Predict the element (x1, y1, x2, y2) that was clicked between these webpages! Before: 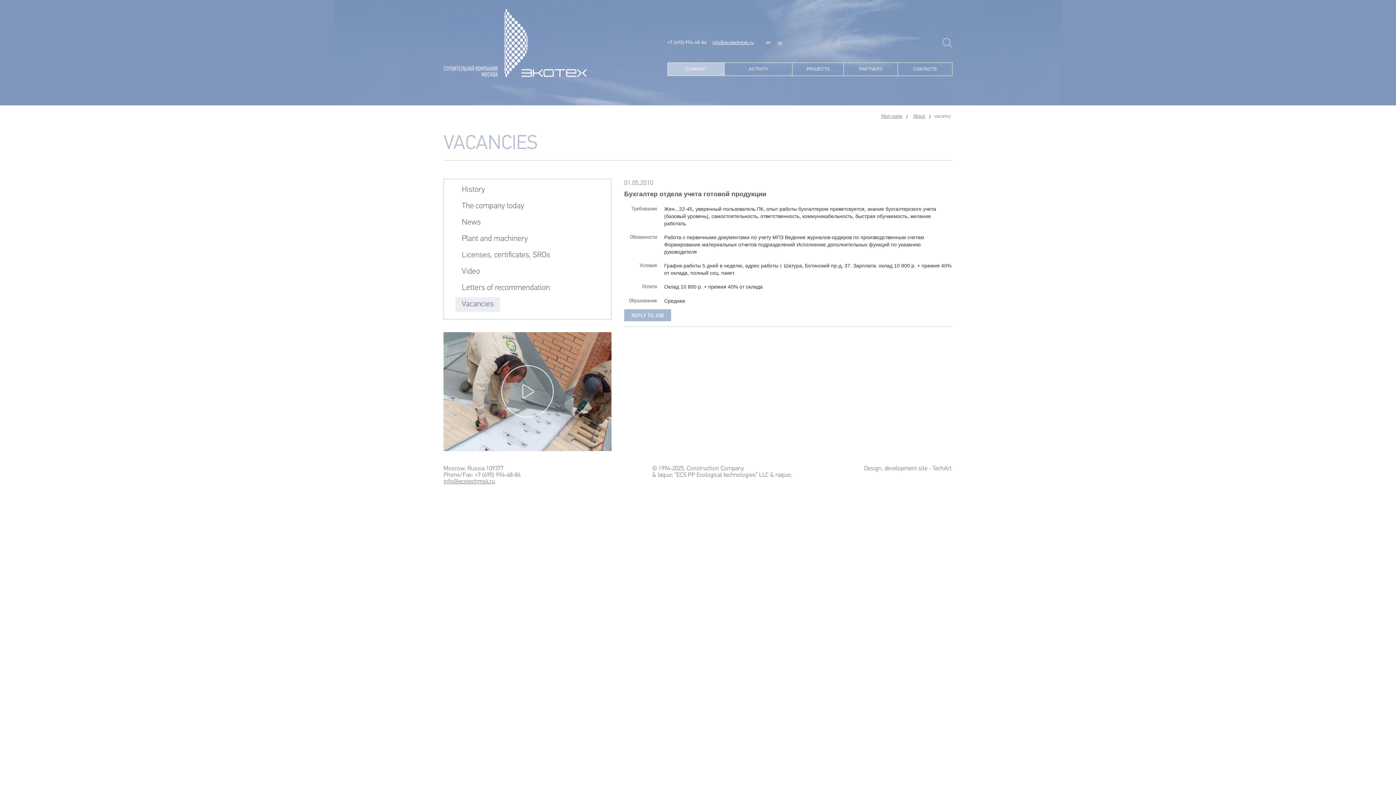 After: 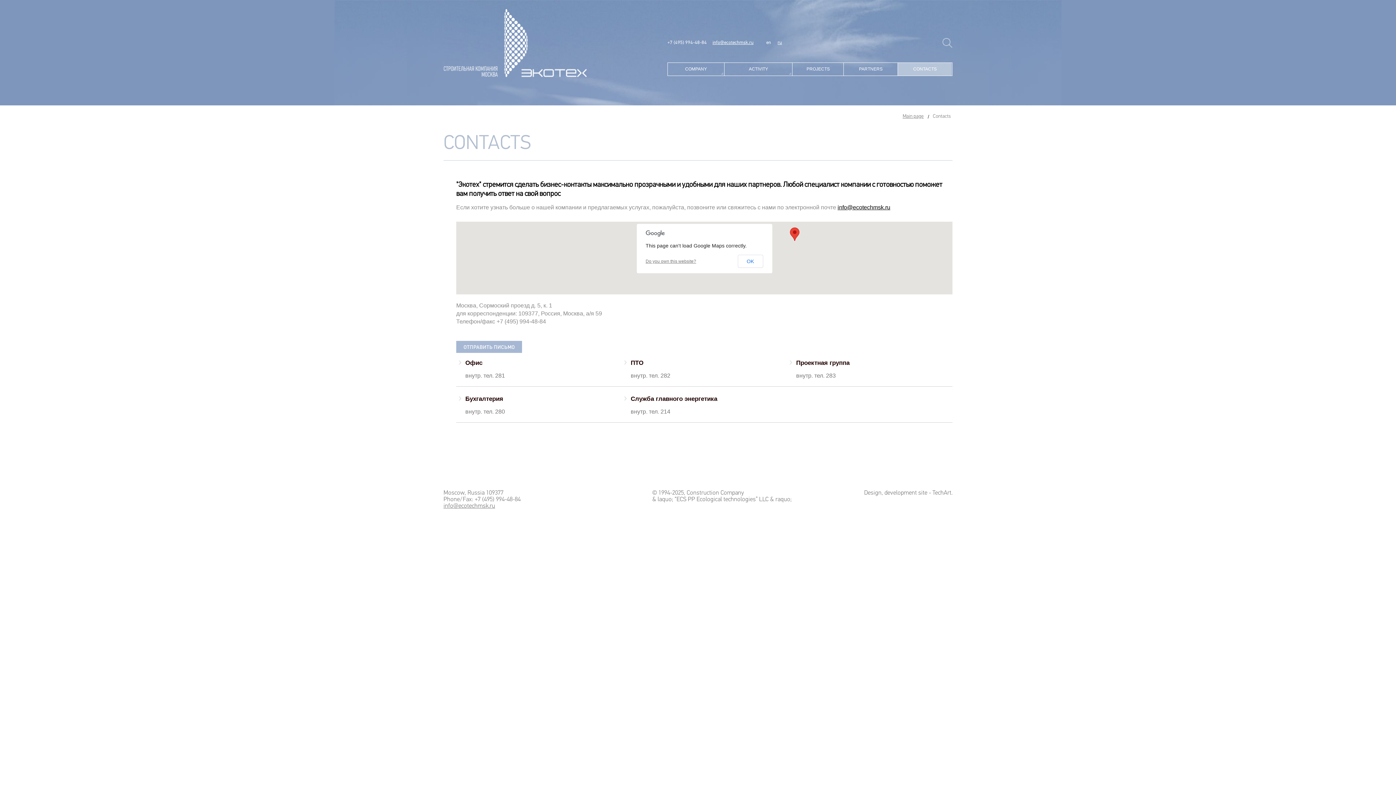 Action: label: CONTACTS bbox: (898, 62, 952, 75)